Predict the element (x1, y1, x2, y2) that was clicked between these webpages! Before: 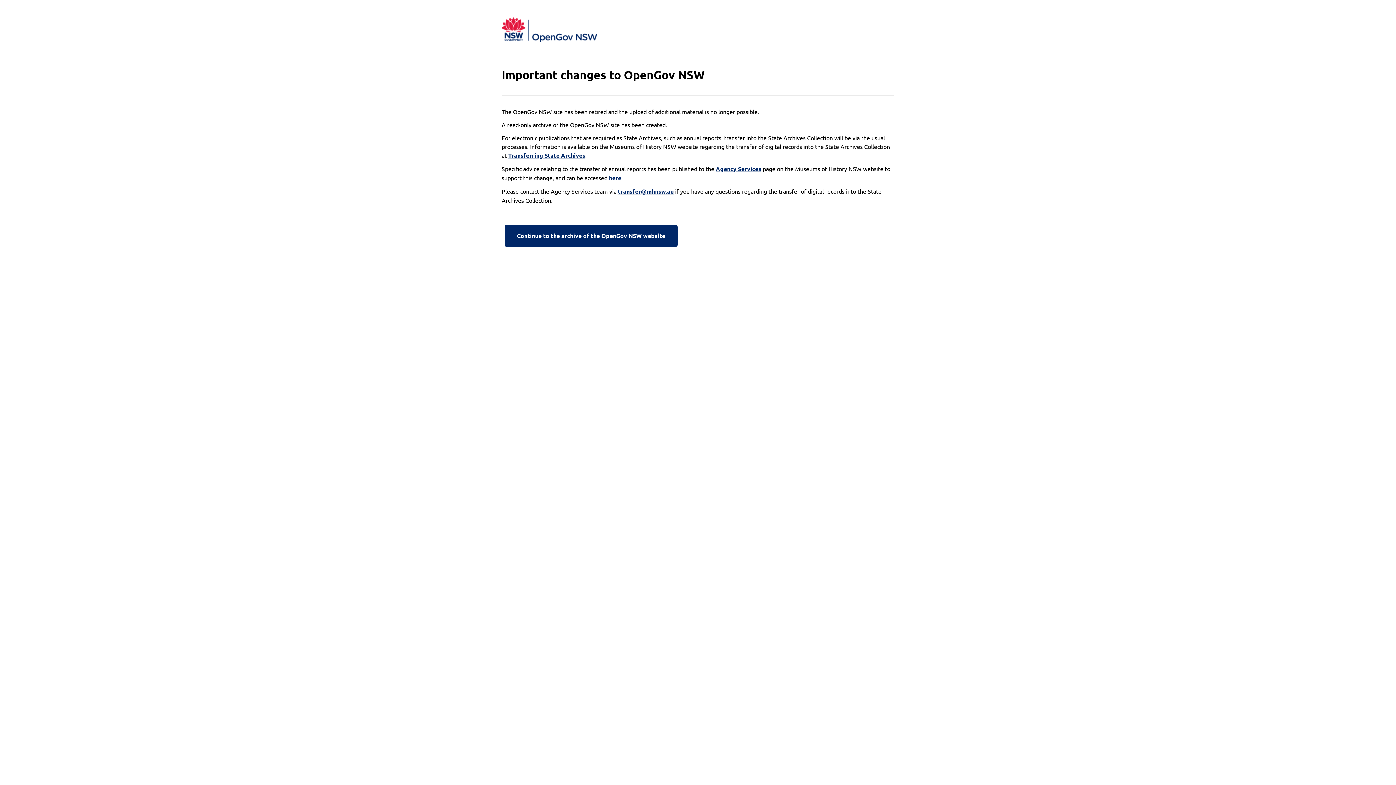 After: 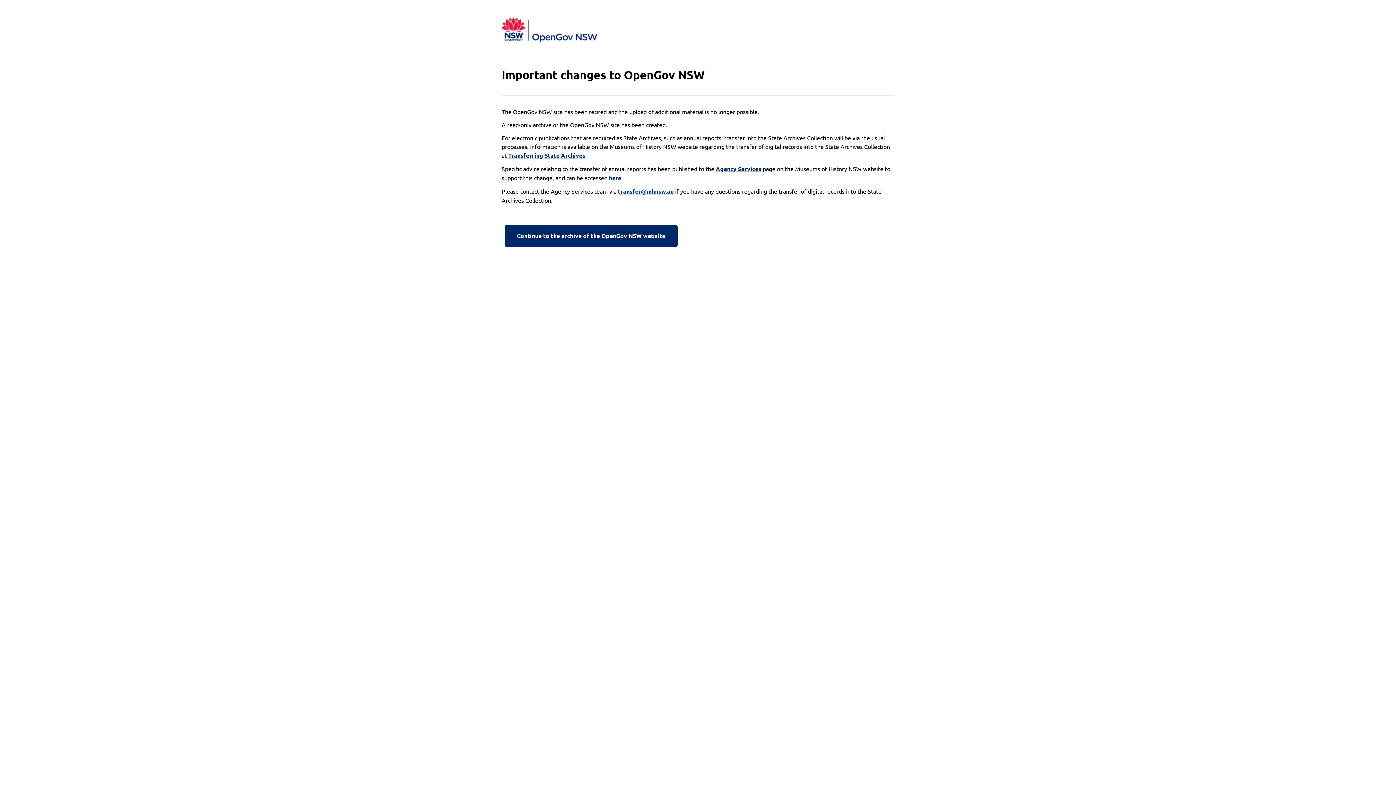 Action: label: transfer@mhnsw.au bbox: (618, 187, 673, 196)